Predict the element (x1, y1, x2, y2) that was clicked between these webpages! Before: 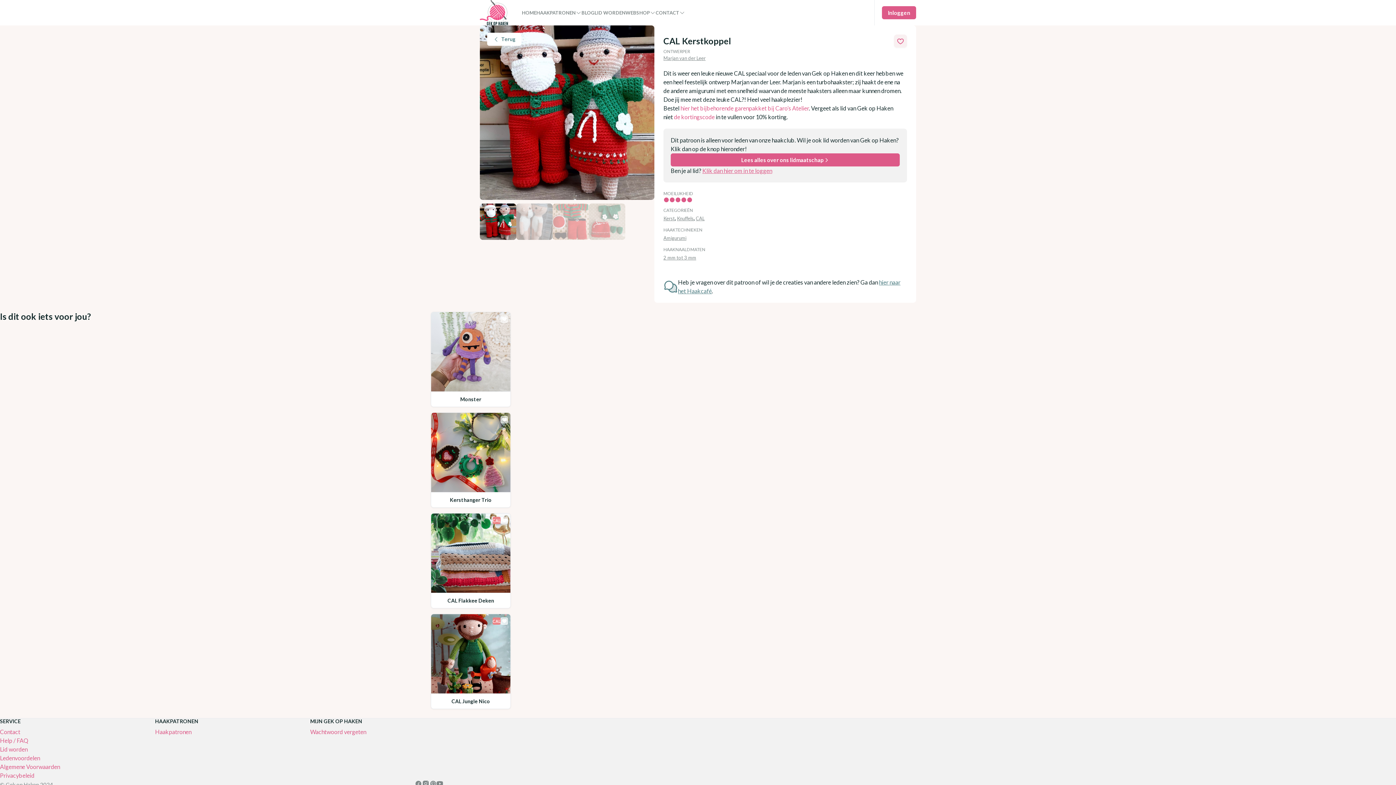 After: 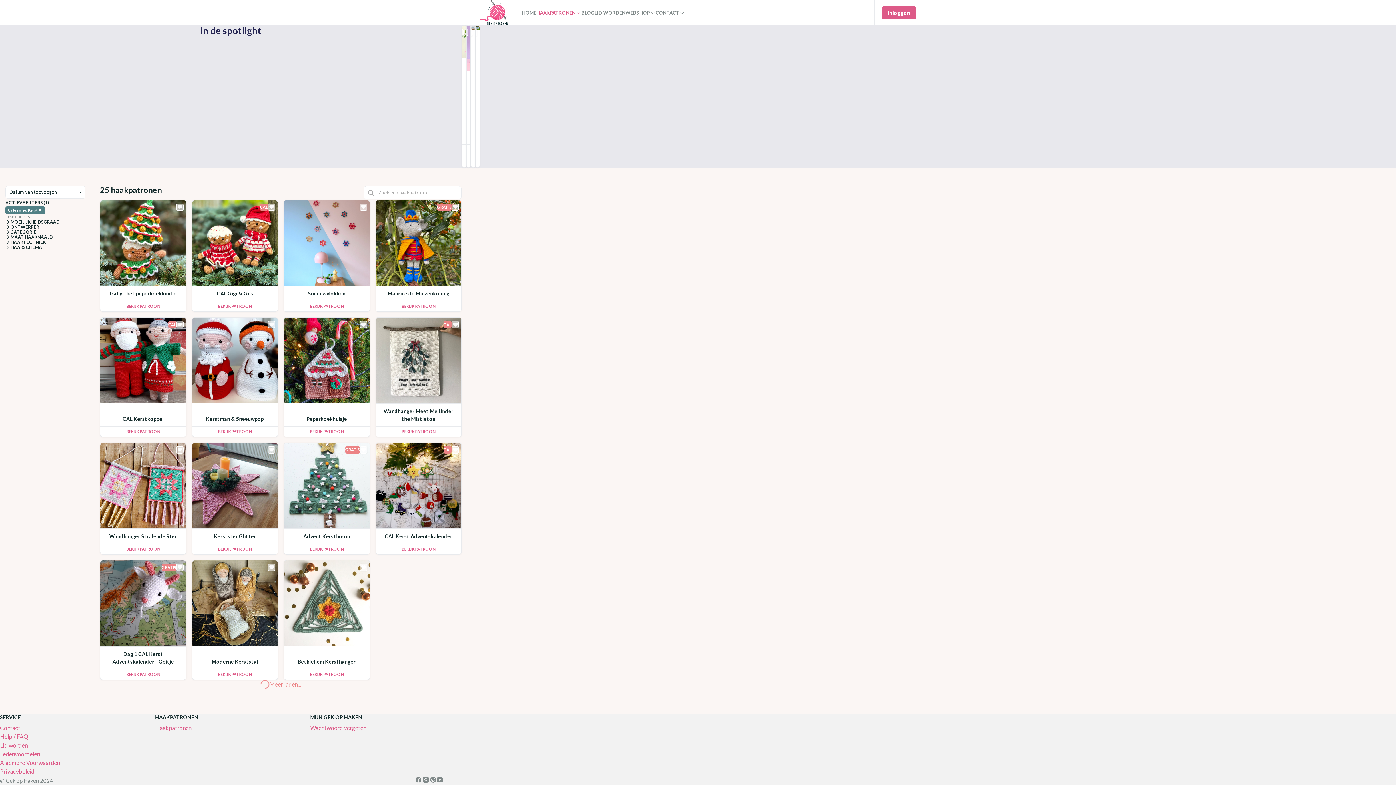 Action: label: Kerst bbox: (663, 215, 674, 221)